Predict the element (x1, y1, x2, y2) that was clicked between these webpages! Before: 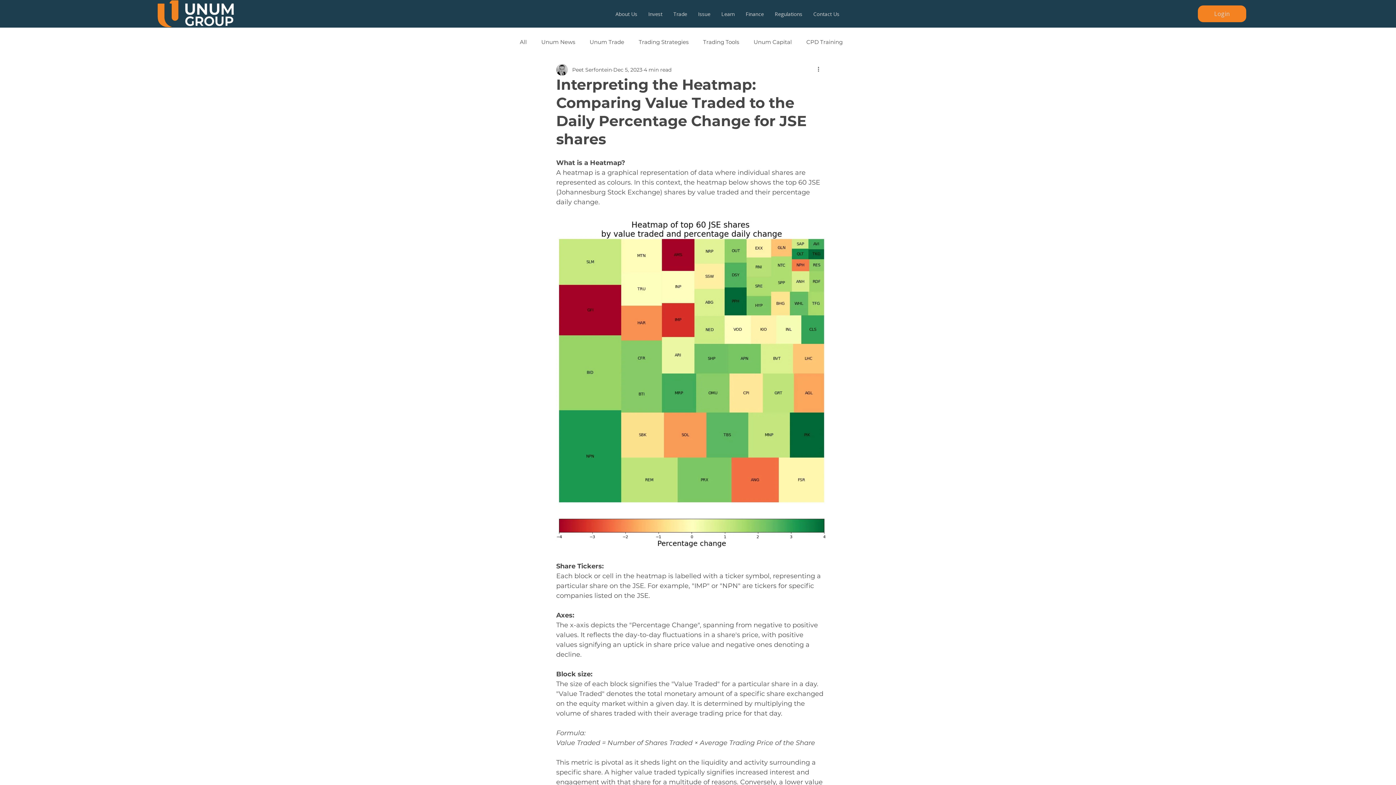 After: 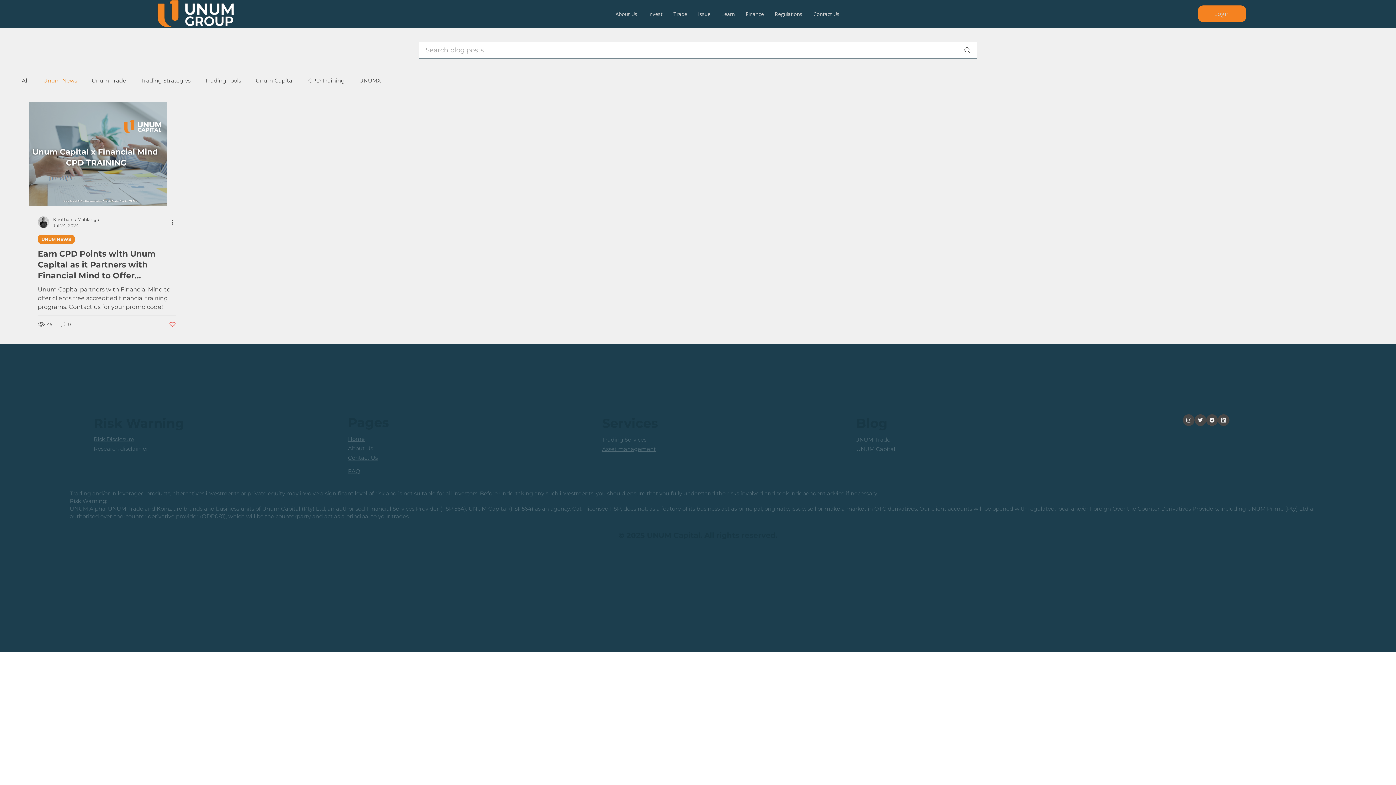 Action: label: Unum News bbox: (541, 38, 575, 45)